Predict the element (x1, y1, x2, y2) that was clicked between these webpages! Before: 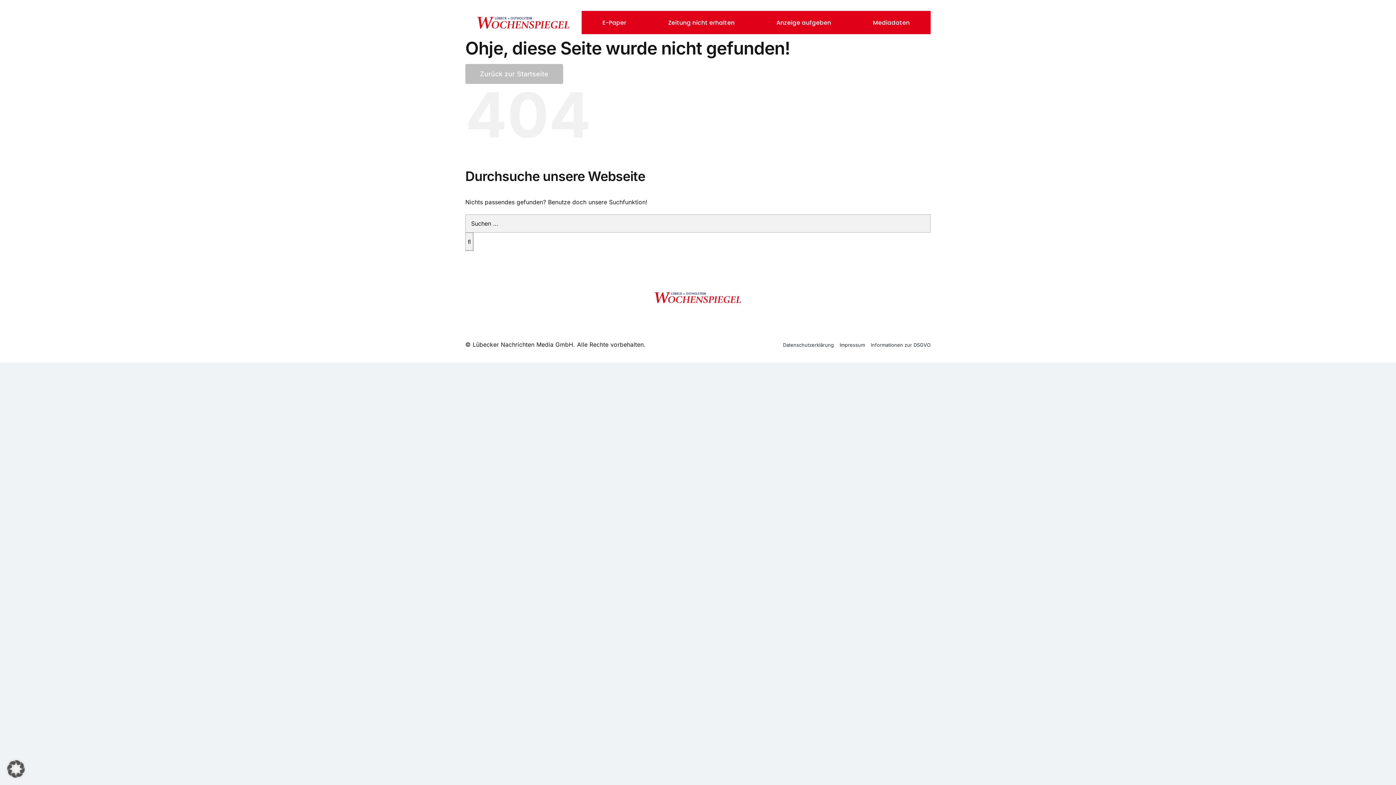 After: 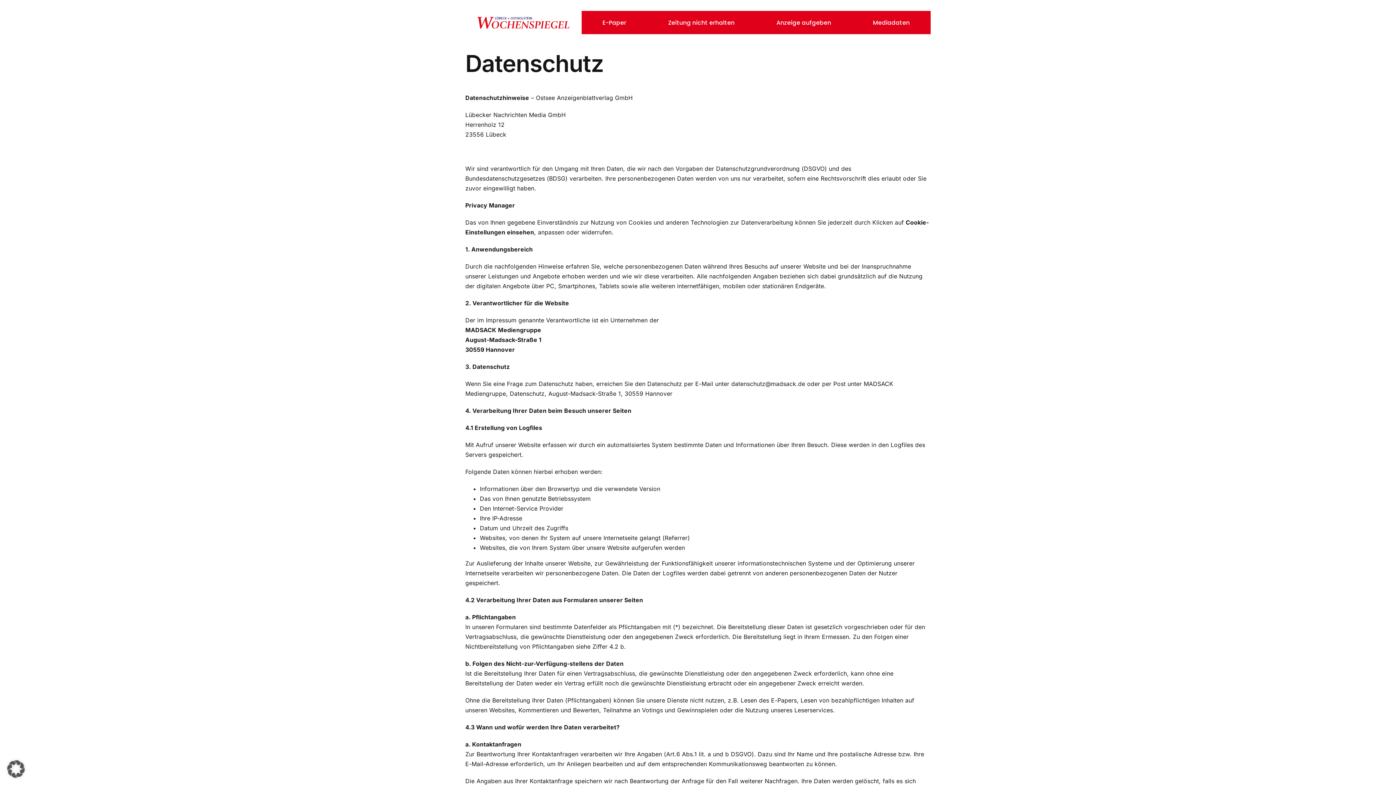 Action: label: Datenschutzerklärung bbox: (783, 335, 834, 354)